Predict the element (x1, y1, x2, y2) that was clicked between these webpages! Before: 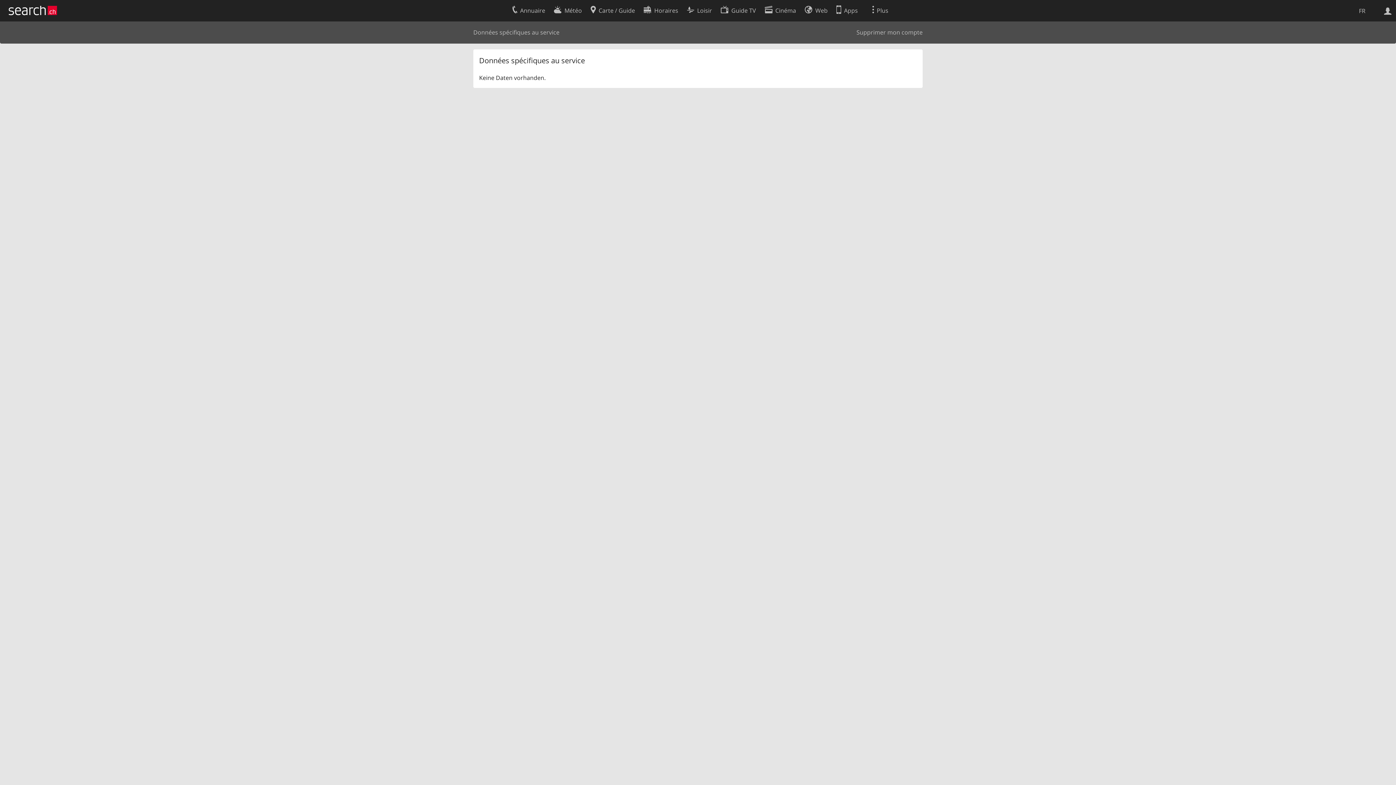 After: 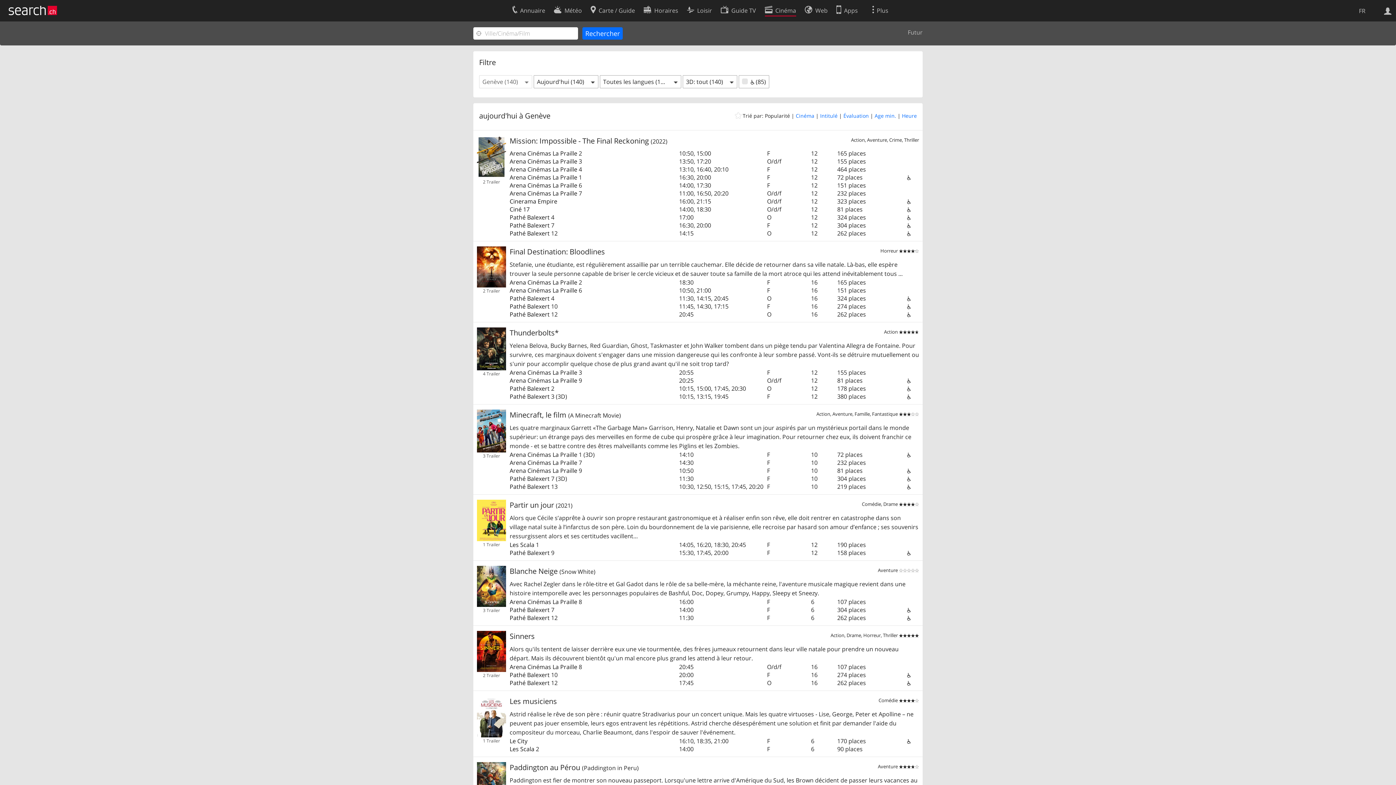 Action: bbox: (764, 2, 796, 16) label: Cinéma